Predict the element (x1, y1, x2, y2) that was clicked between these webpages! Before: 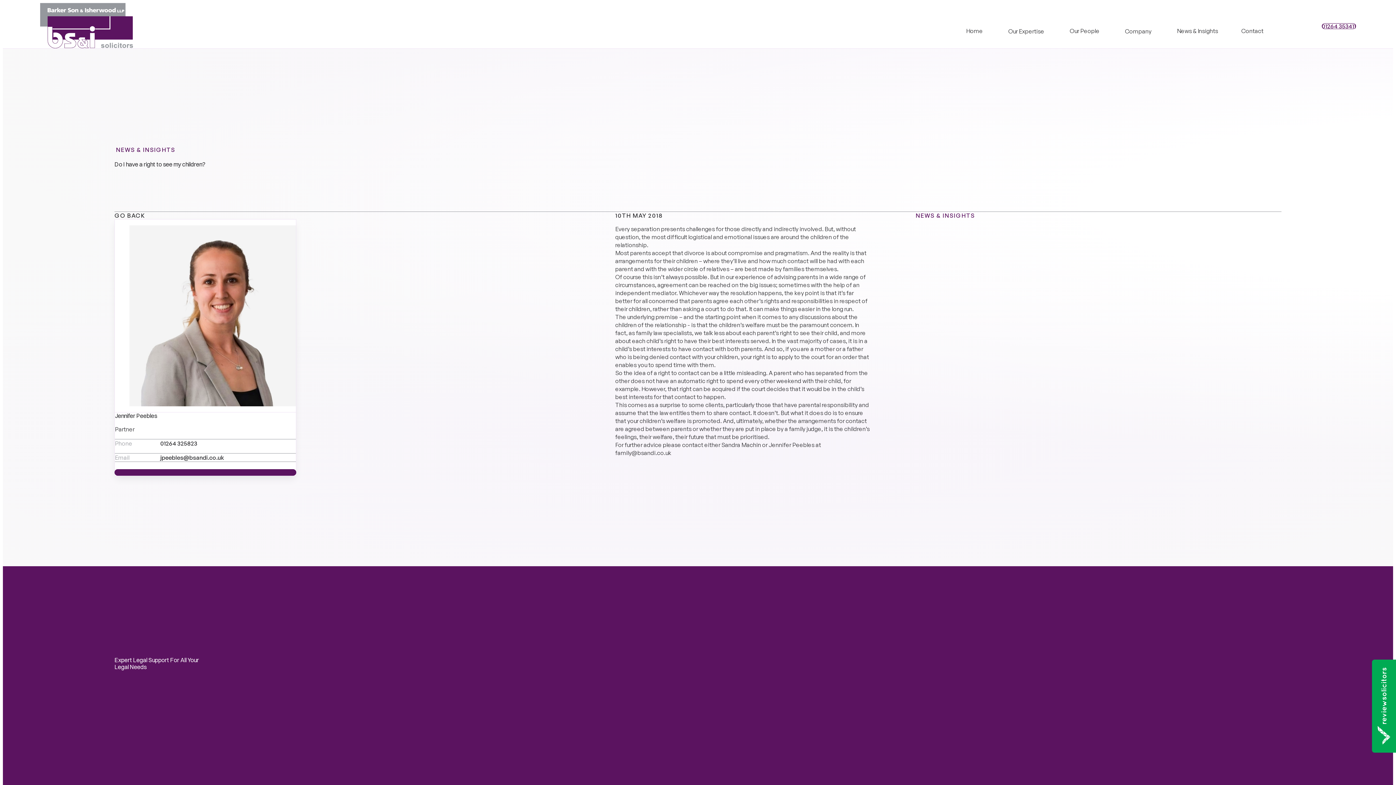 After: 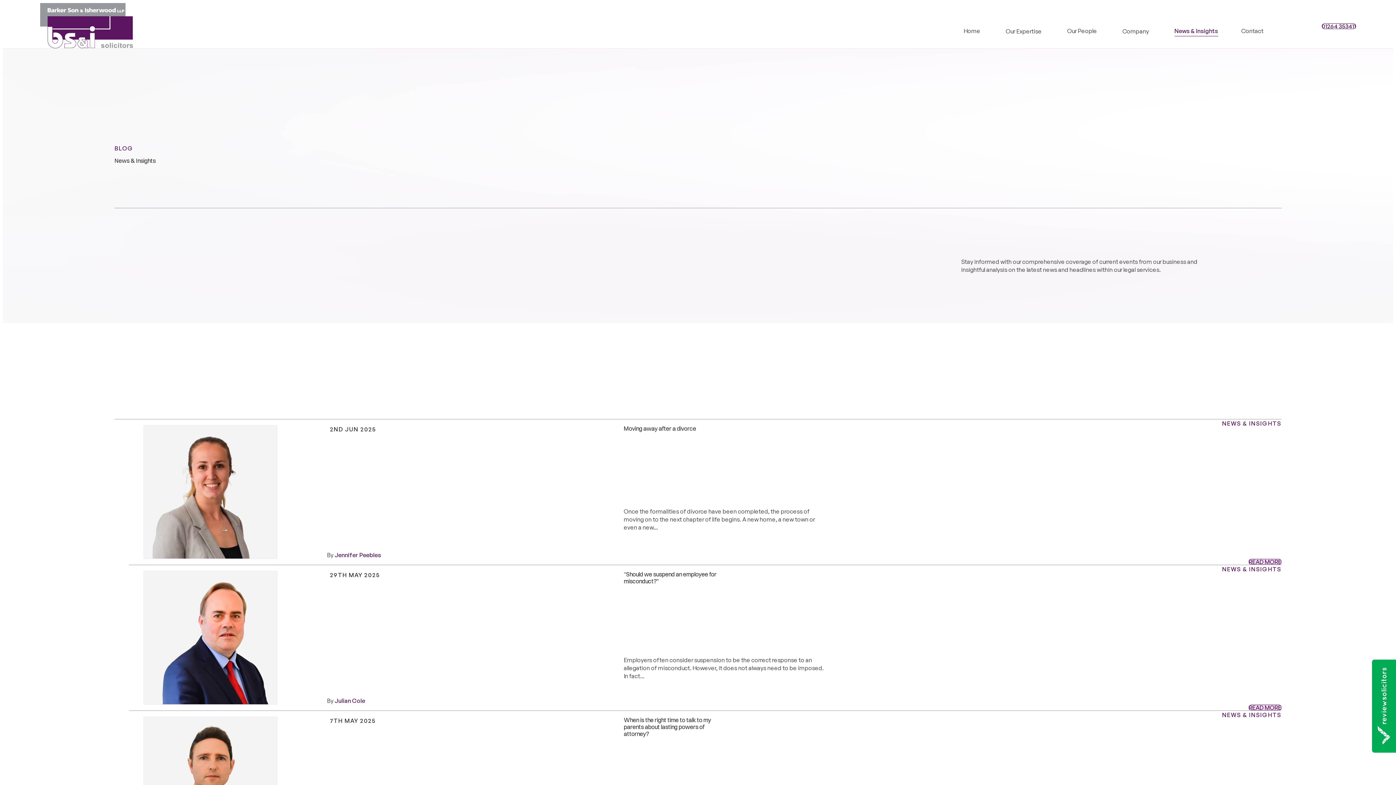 Action: label: News & Insights bbox: (1177, 27, 1218, 35)